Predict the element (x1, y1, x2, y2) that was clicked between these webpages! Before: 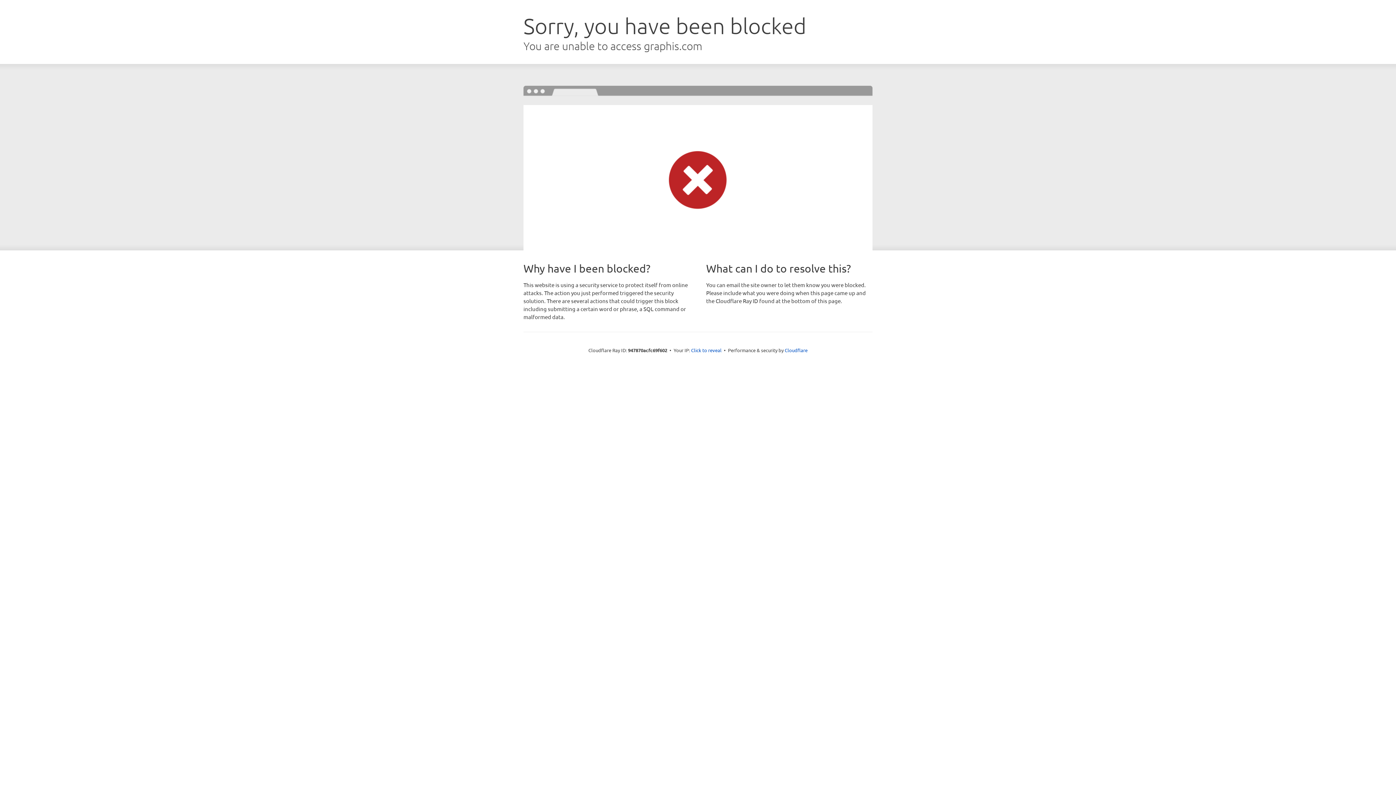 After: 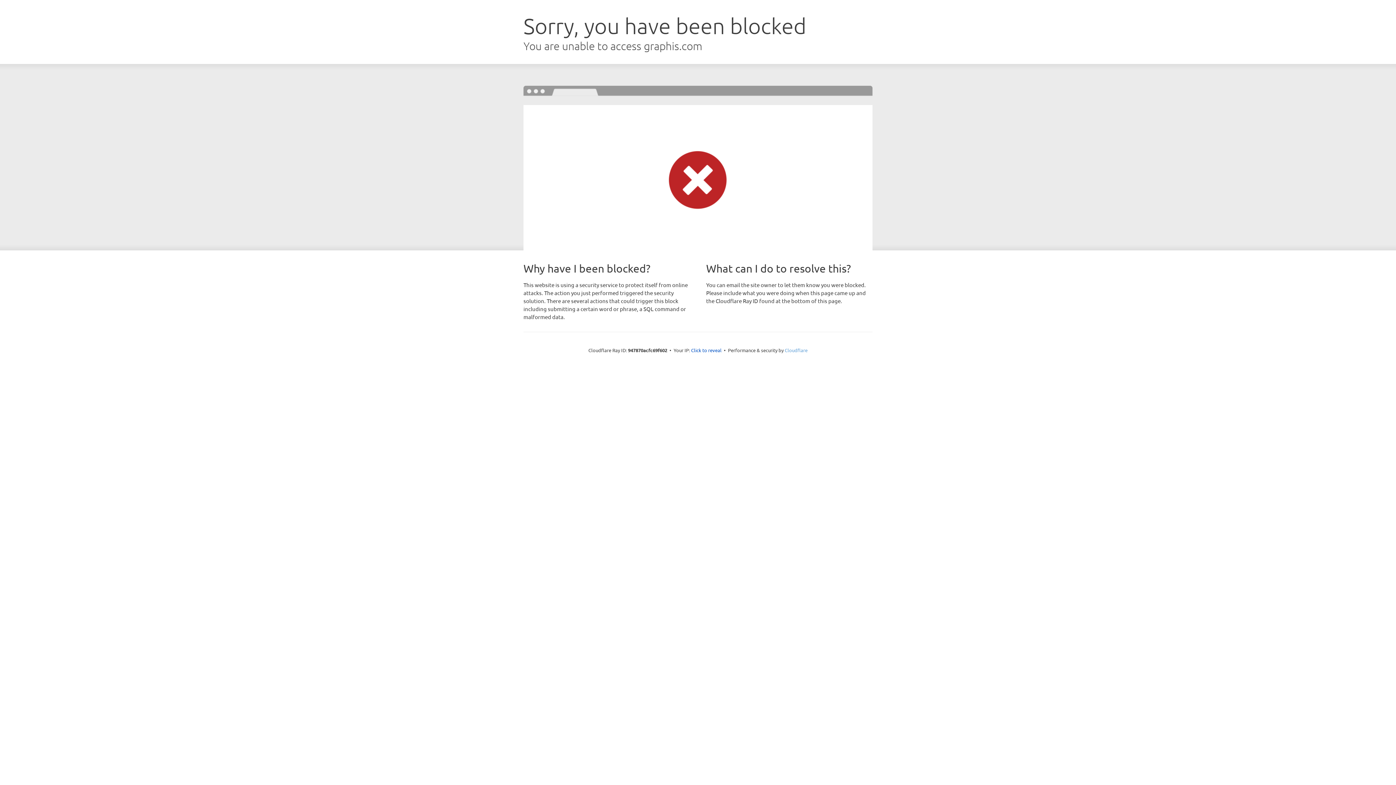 Action: bbox: (784, 347, 807, 353) label: Cloudflare